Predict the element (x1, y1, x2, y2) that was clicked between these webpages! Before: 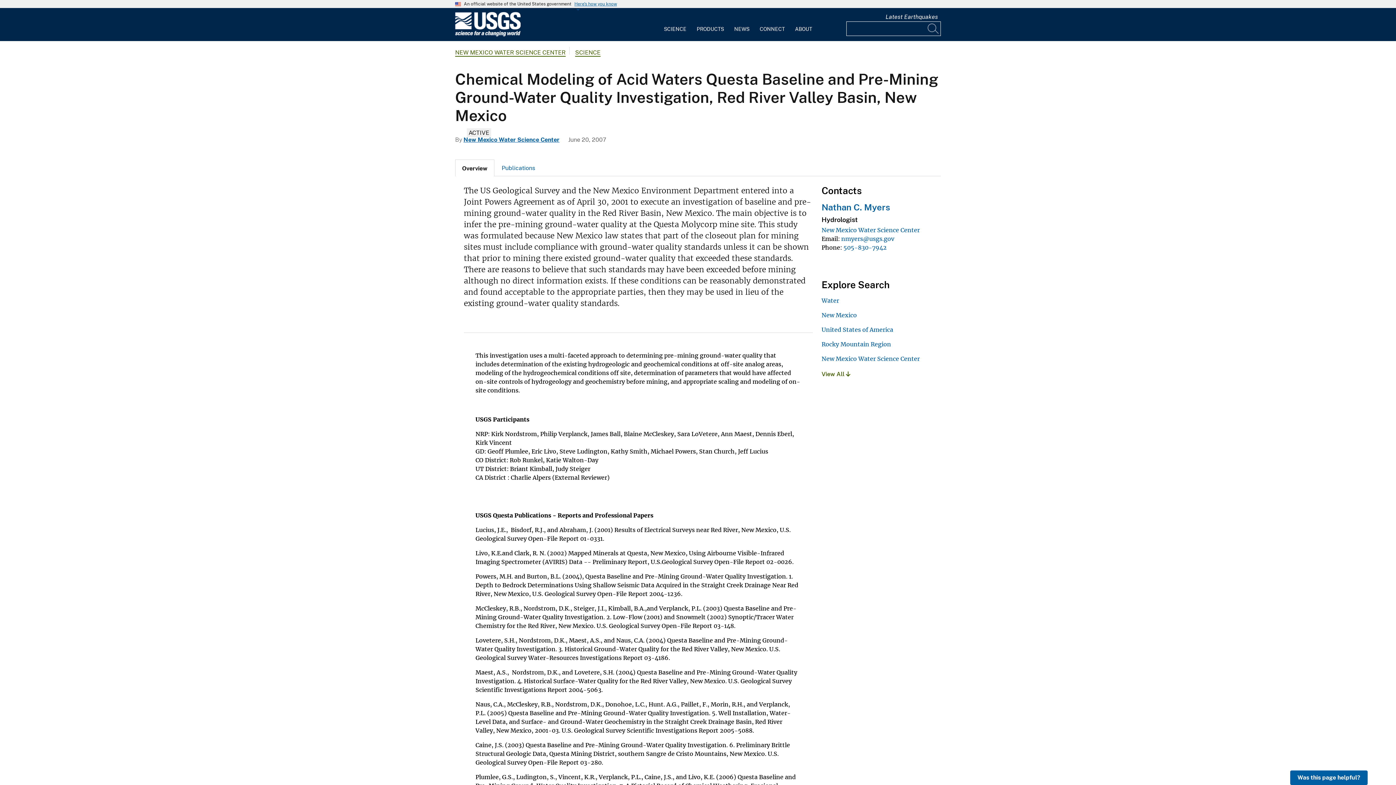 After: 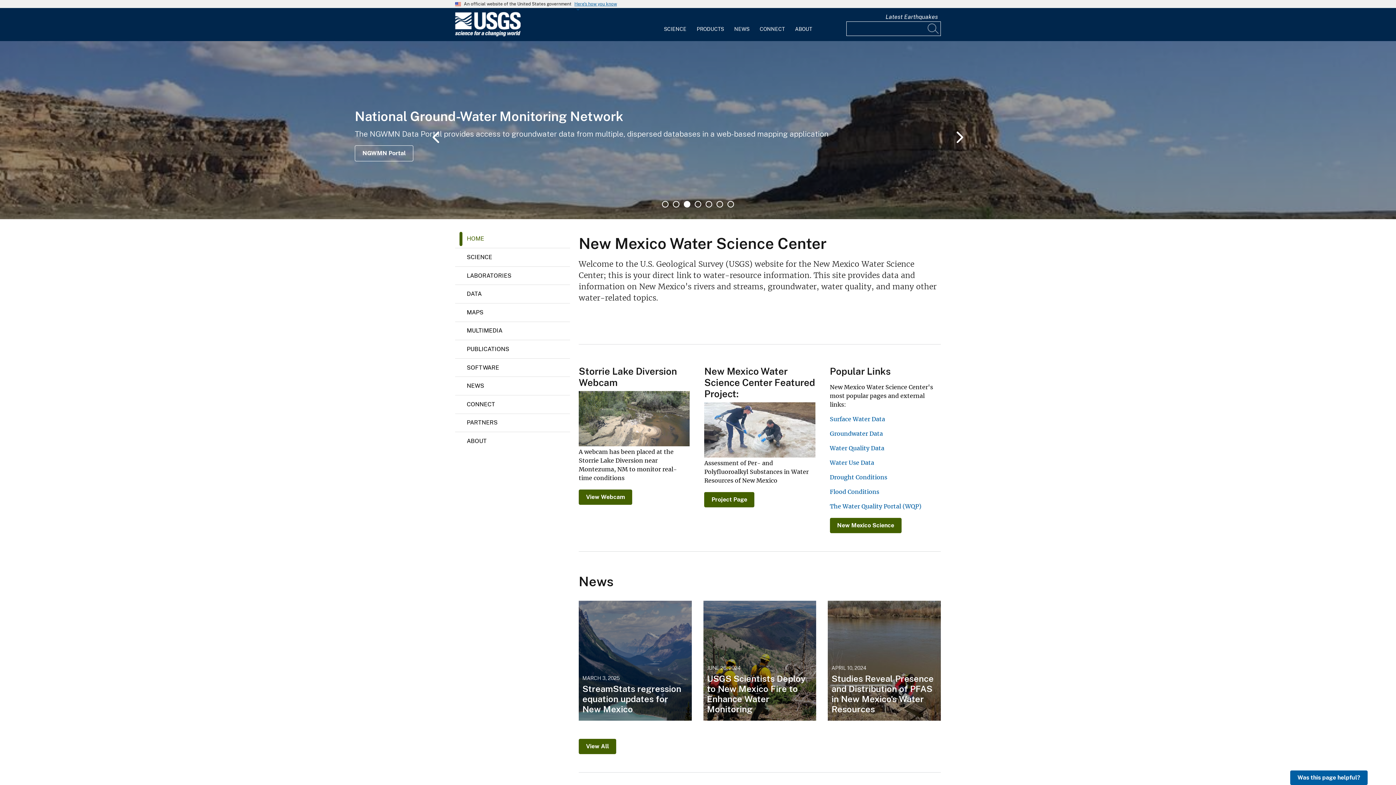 Action: label: NEW MEXICO WATER SCIENCE CENTER bbox: (455, 48, 565, 56)